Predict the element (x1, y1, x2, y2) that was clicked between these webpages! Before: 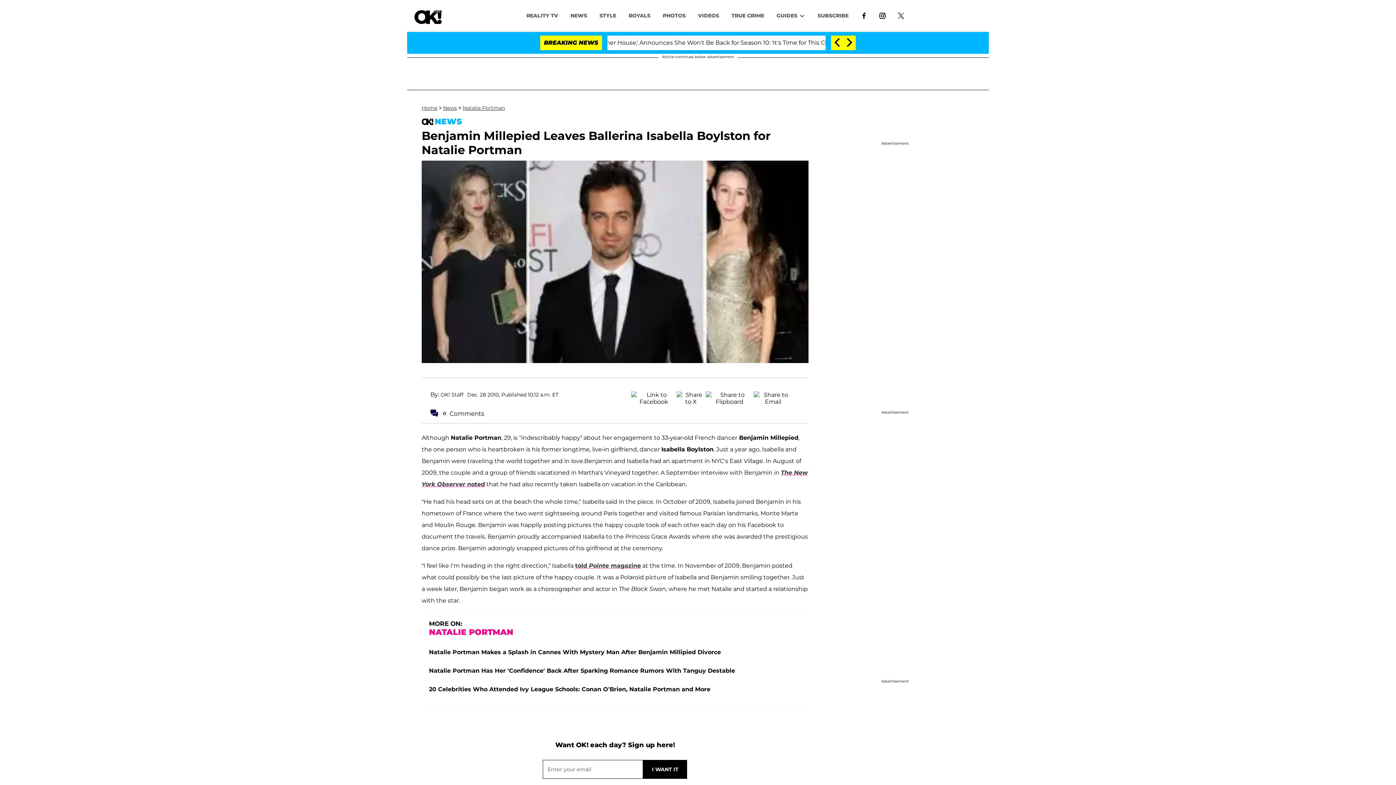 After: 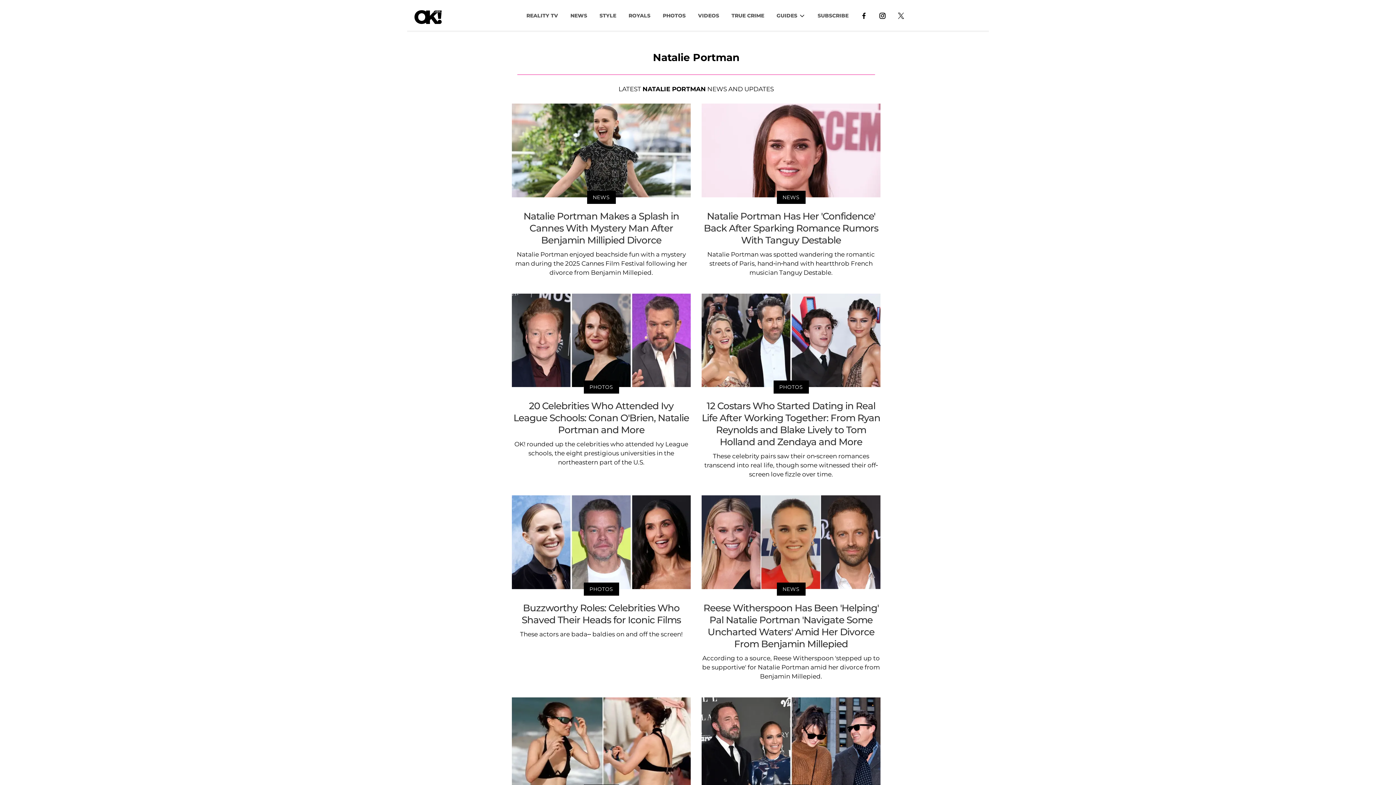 Action: label: Natalie Portman bbox: (462, 104, 505, 111)